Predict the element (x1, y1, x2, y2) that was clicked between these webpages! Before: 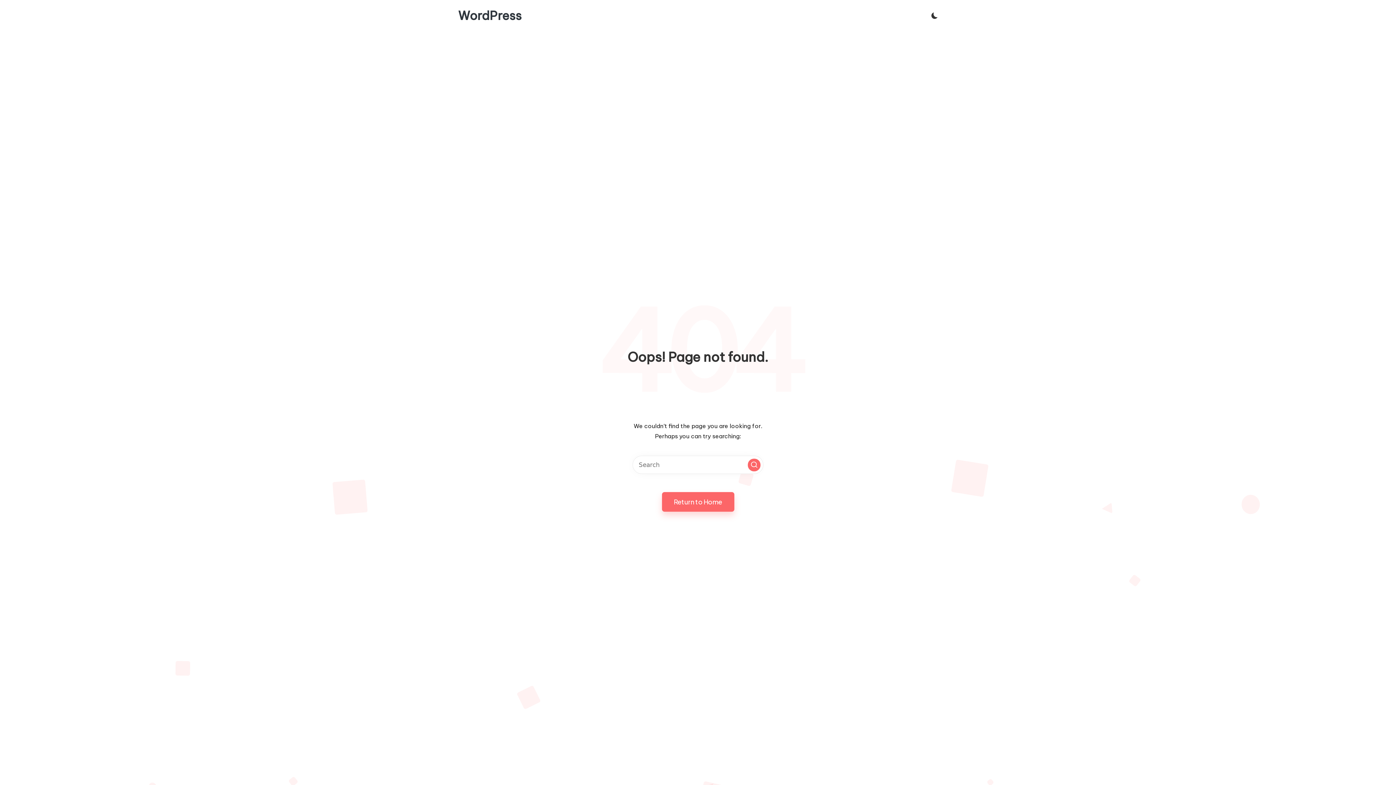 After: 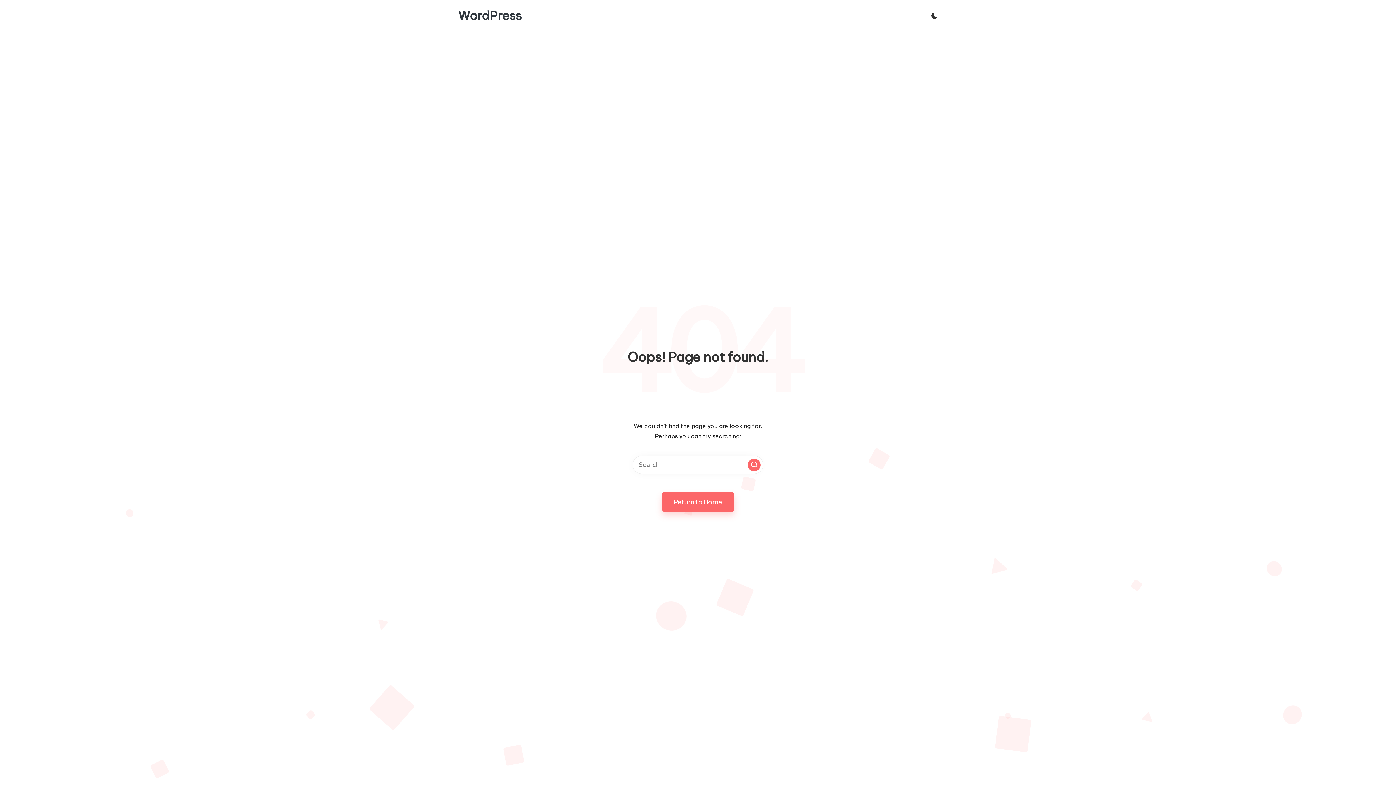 Action: bbox: (748, 458, 760, 471) label: Search